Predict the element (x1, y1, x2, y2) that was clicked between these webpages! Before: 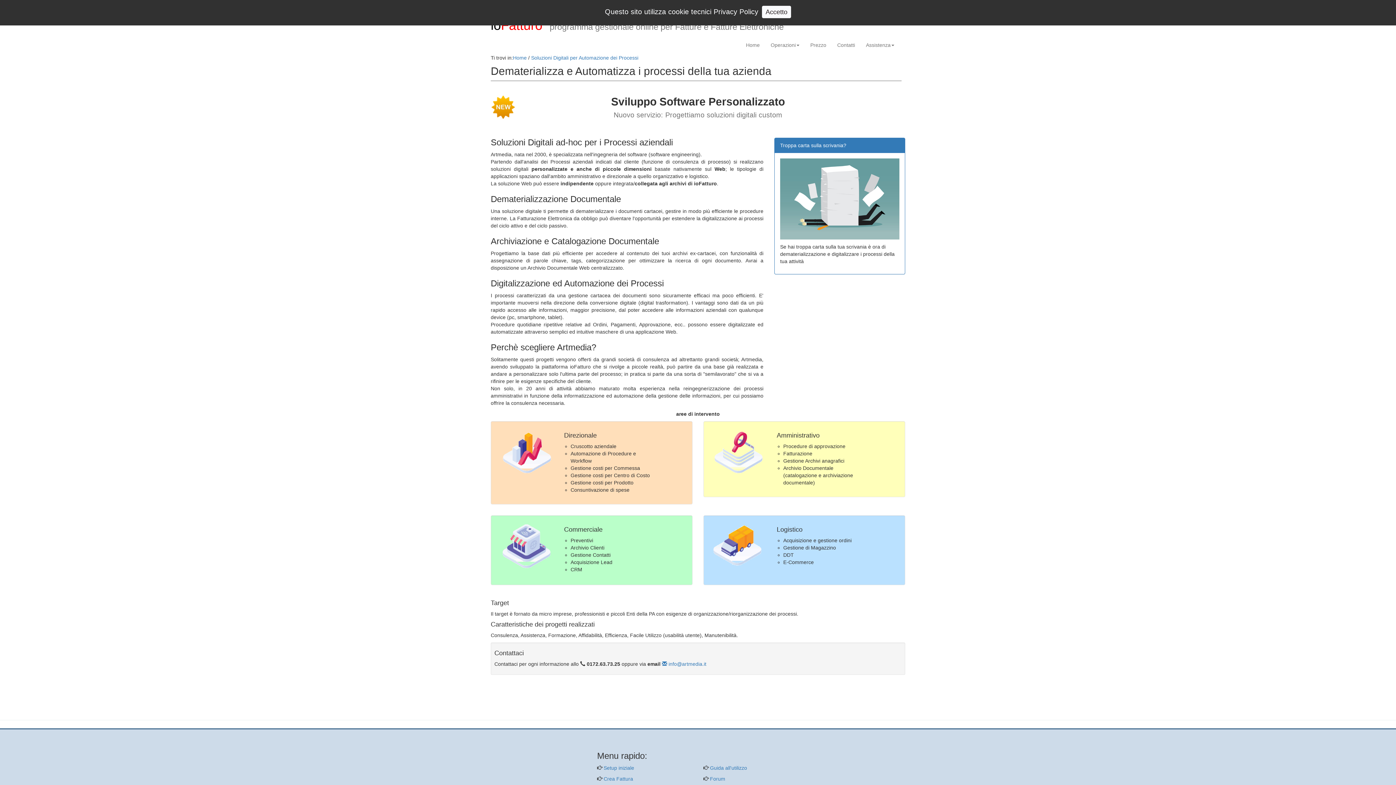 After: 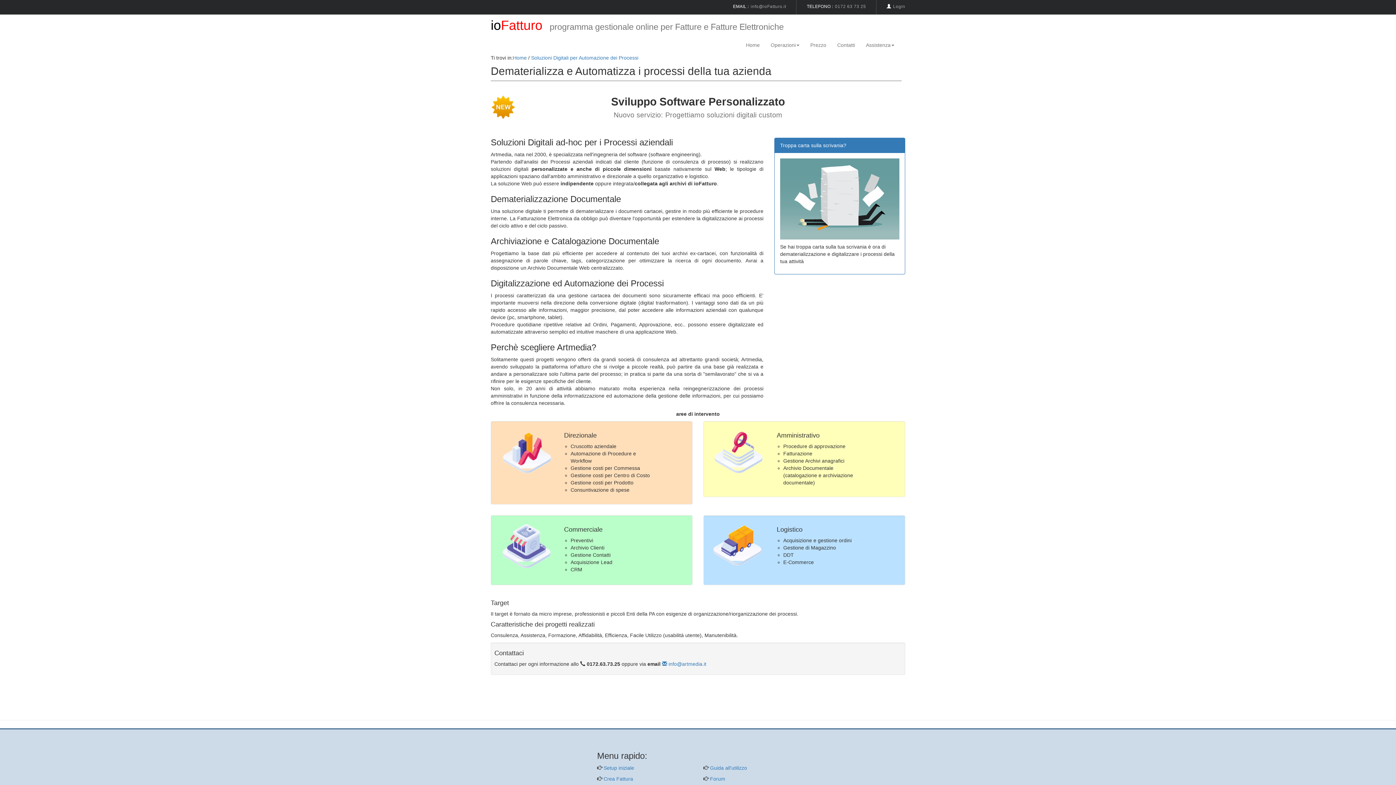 Action: label: Assistenza bbox: (860, 36, 900, 54)